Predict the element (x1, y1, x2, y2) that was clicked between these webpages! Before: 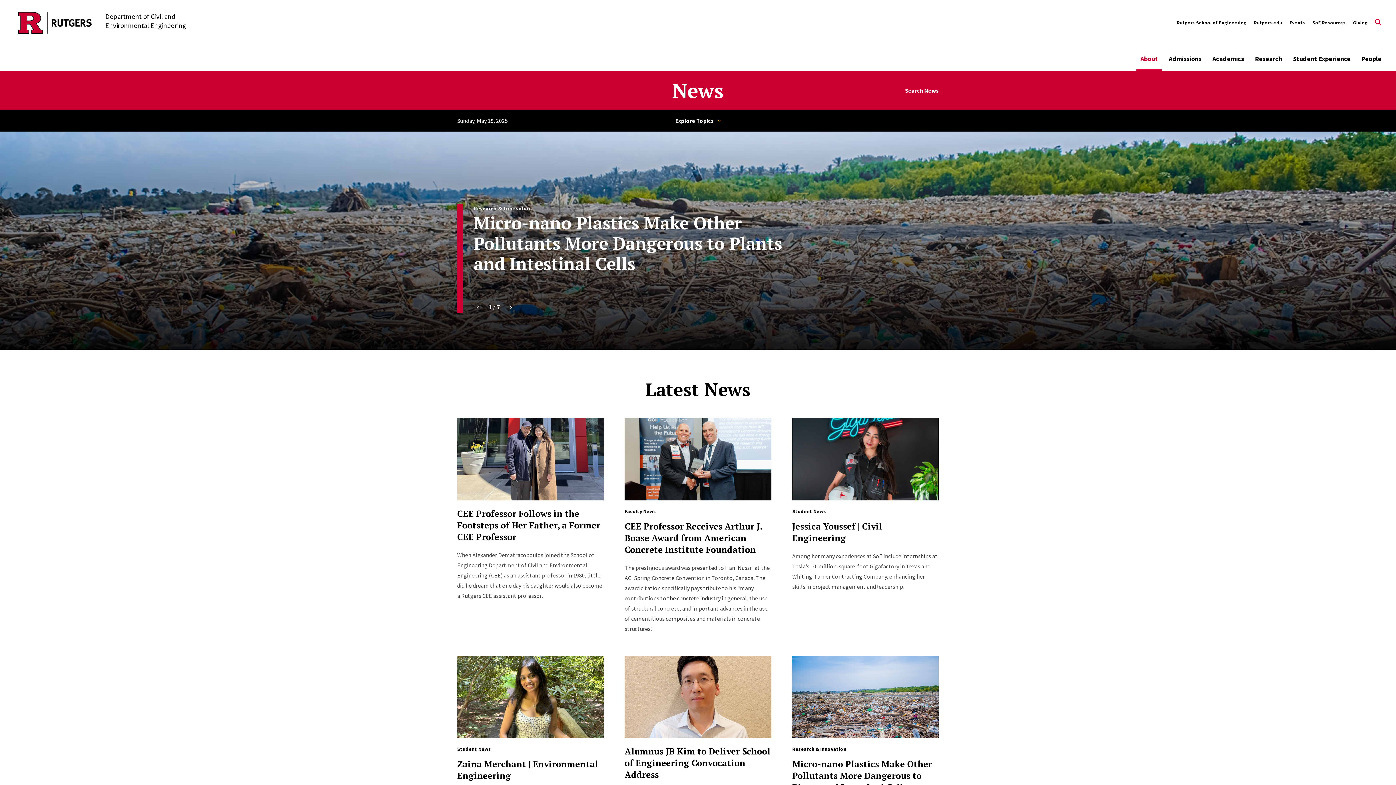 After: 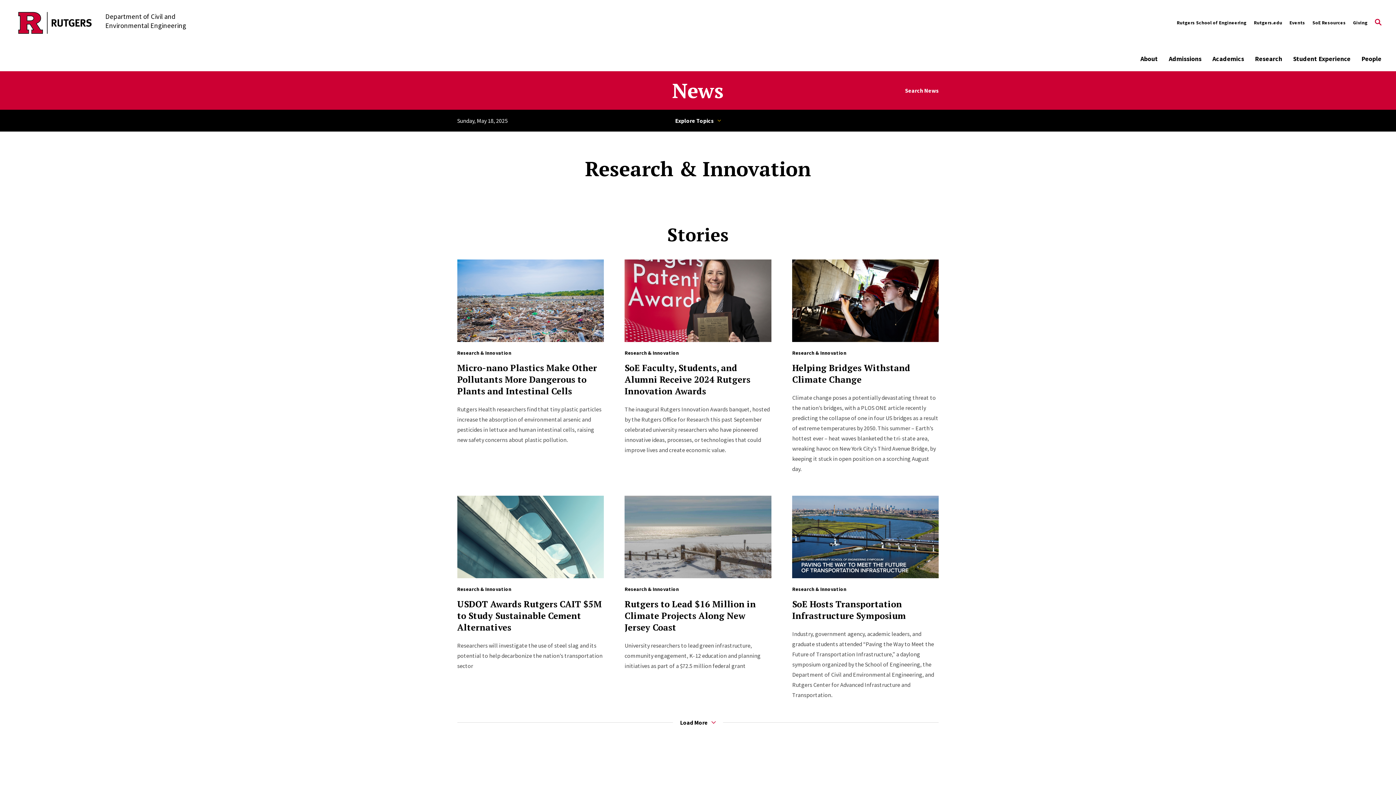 Action: bbox: (792, 746, 846, 752) label: Research & Innovation